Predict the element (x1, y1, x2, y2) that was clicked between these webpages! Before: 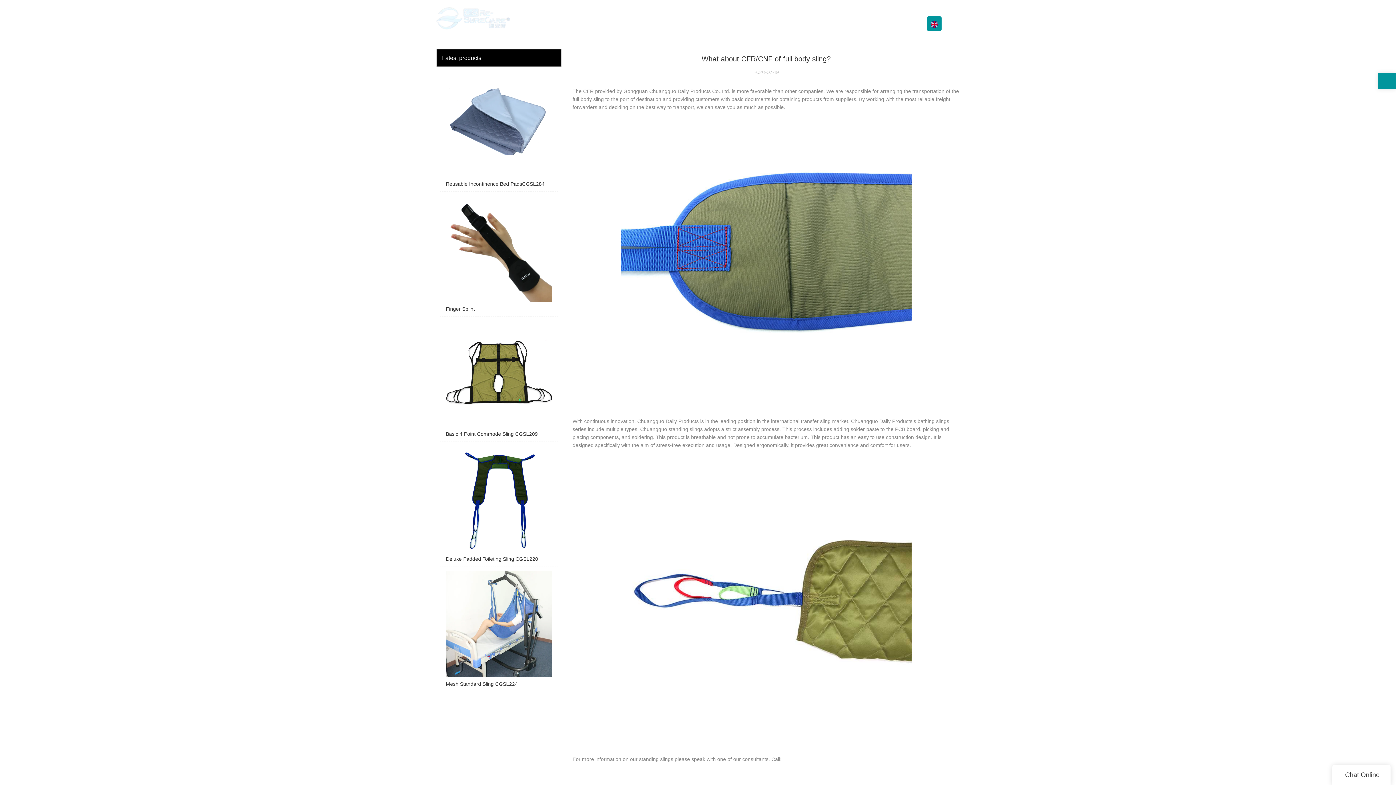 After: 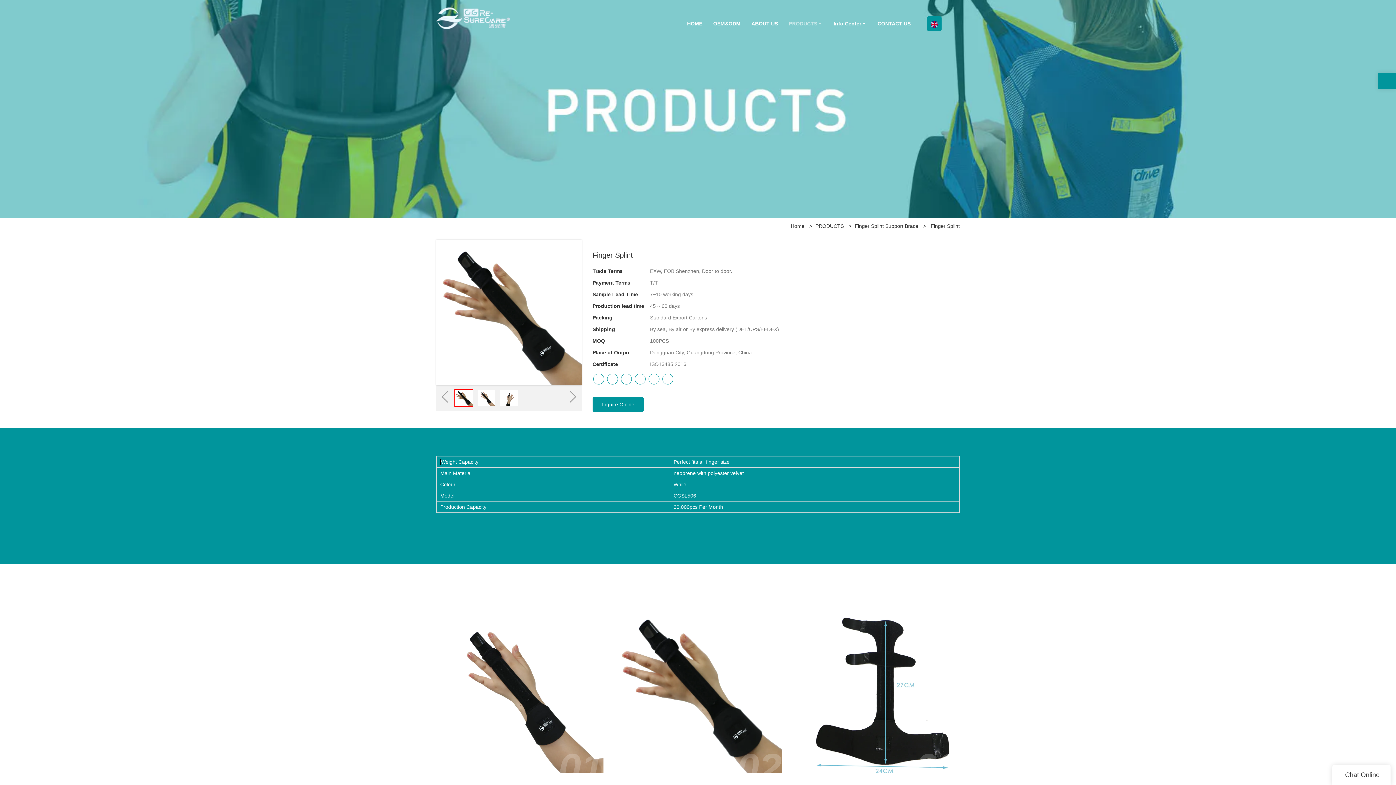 Action: label: Finger Splint bbox: (440, 195, 558, 316)